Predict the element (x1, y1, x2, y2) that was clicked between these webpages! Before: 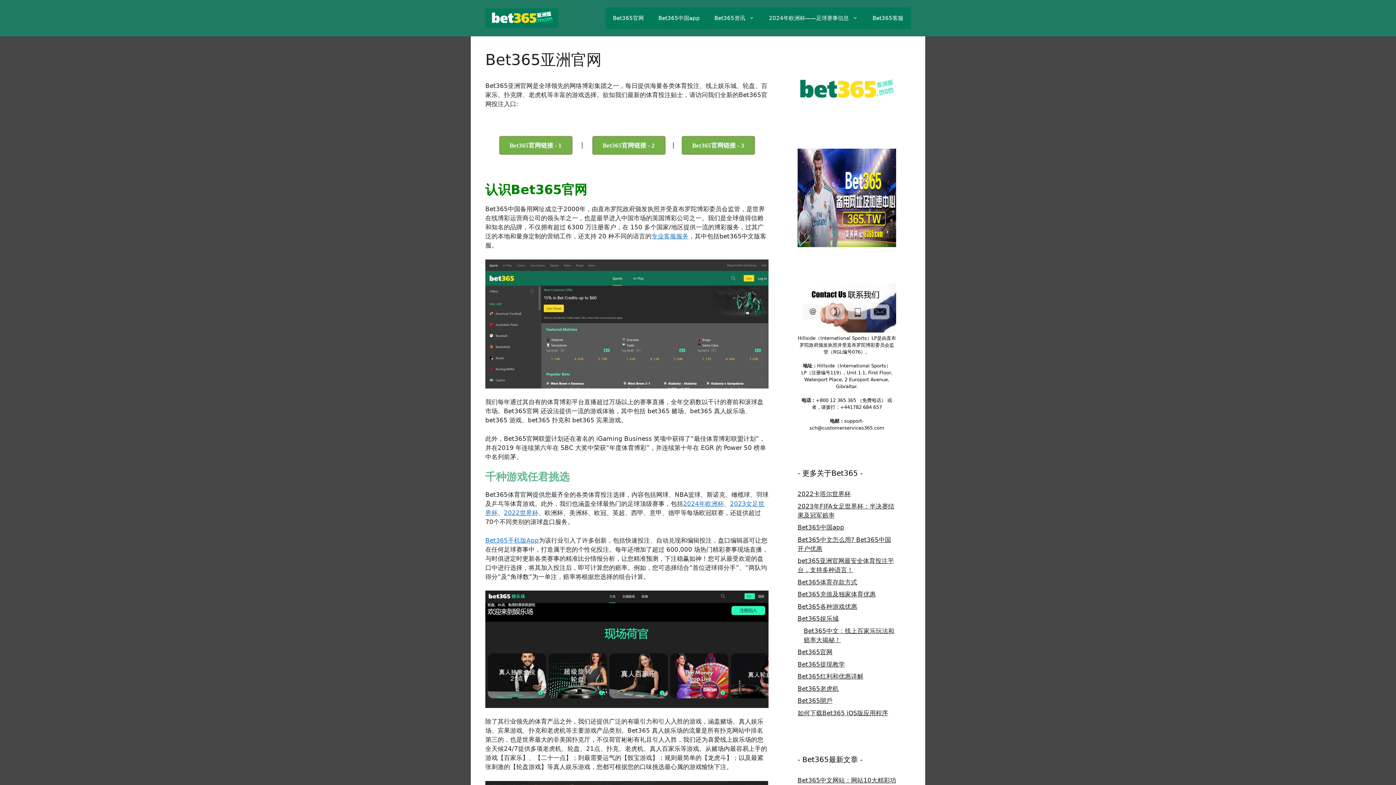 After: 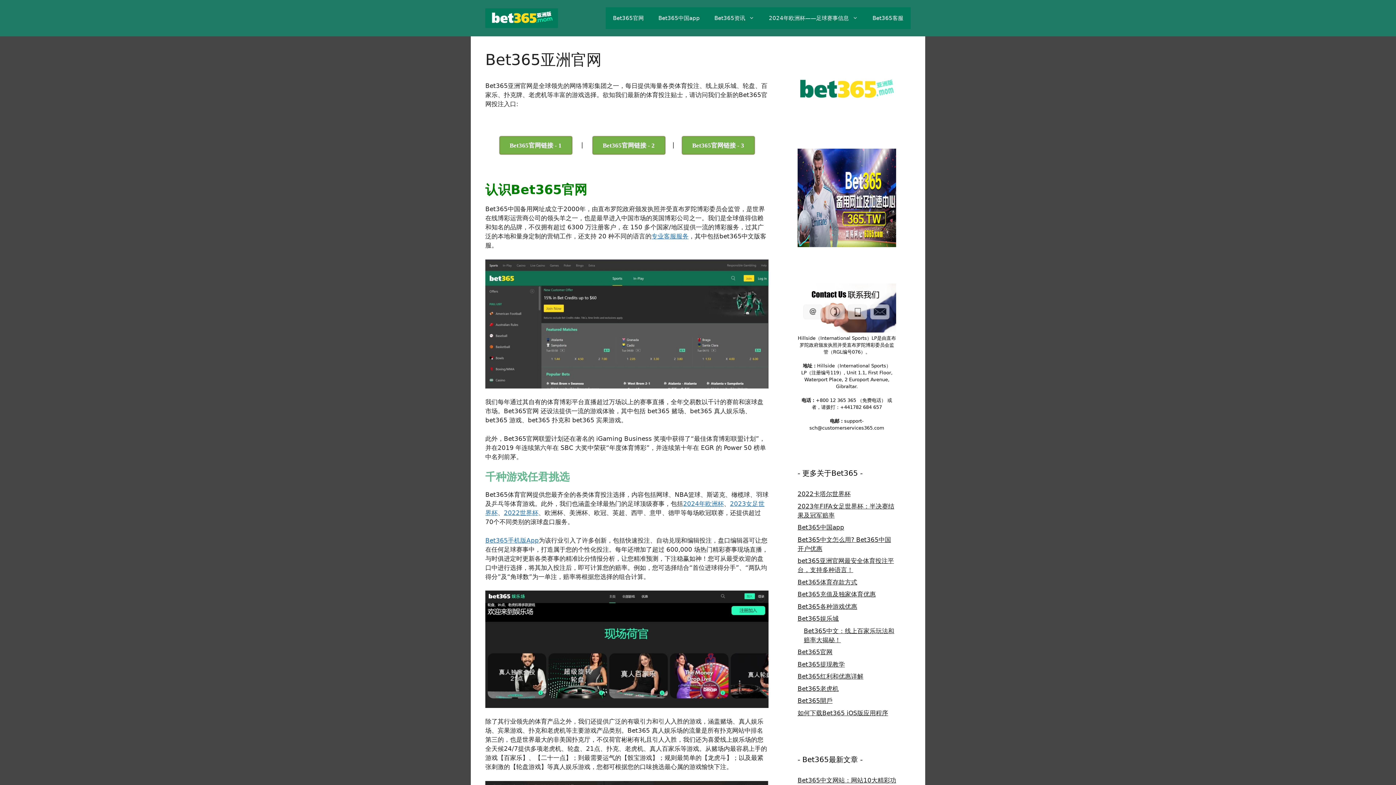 Action: bbox: (707, 7, 761, 29) label: Bet365资讯